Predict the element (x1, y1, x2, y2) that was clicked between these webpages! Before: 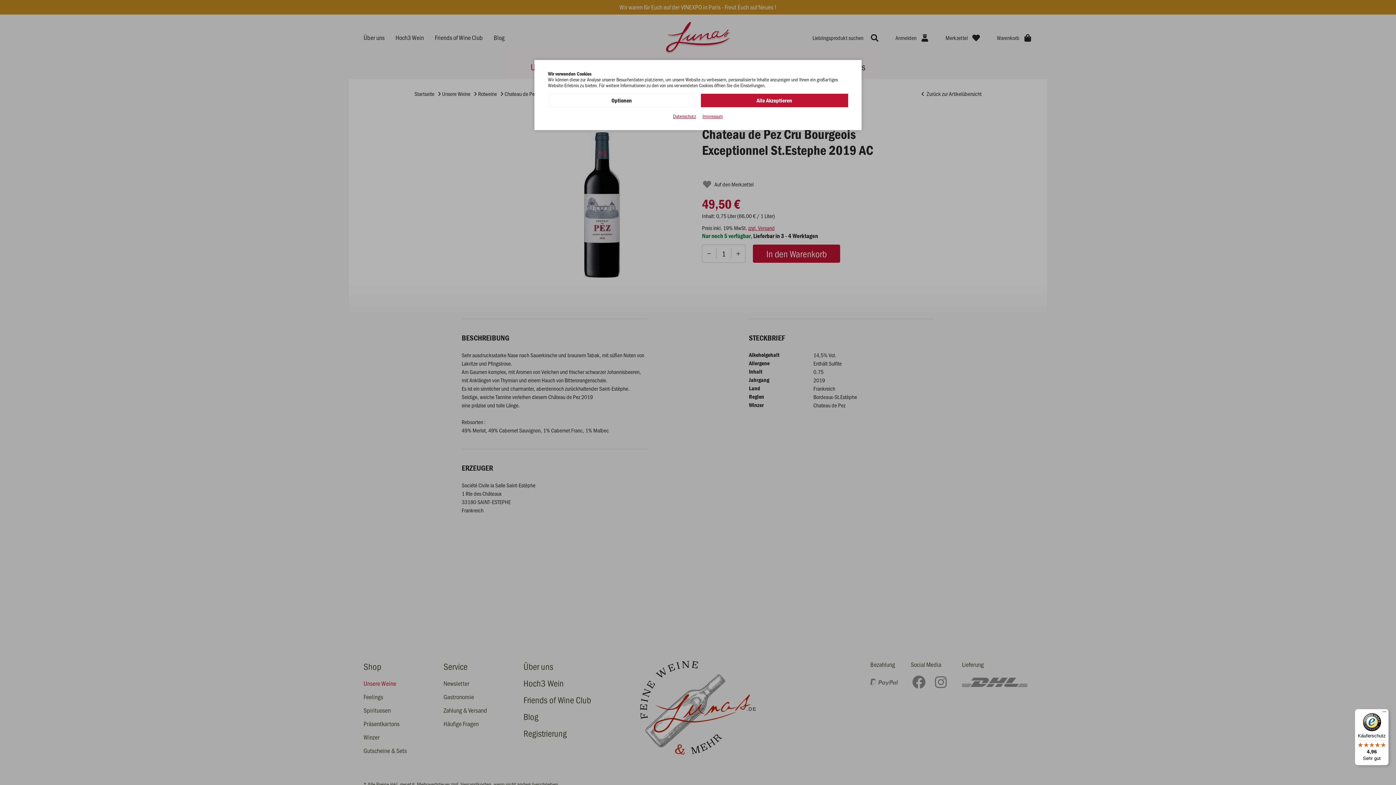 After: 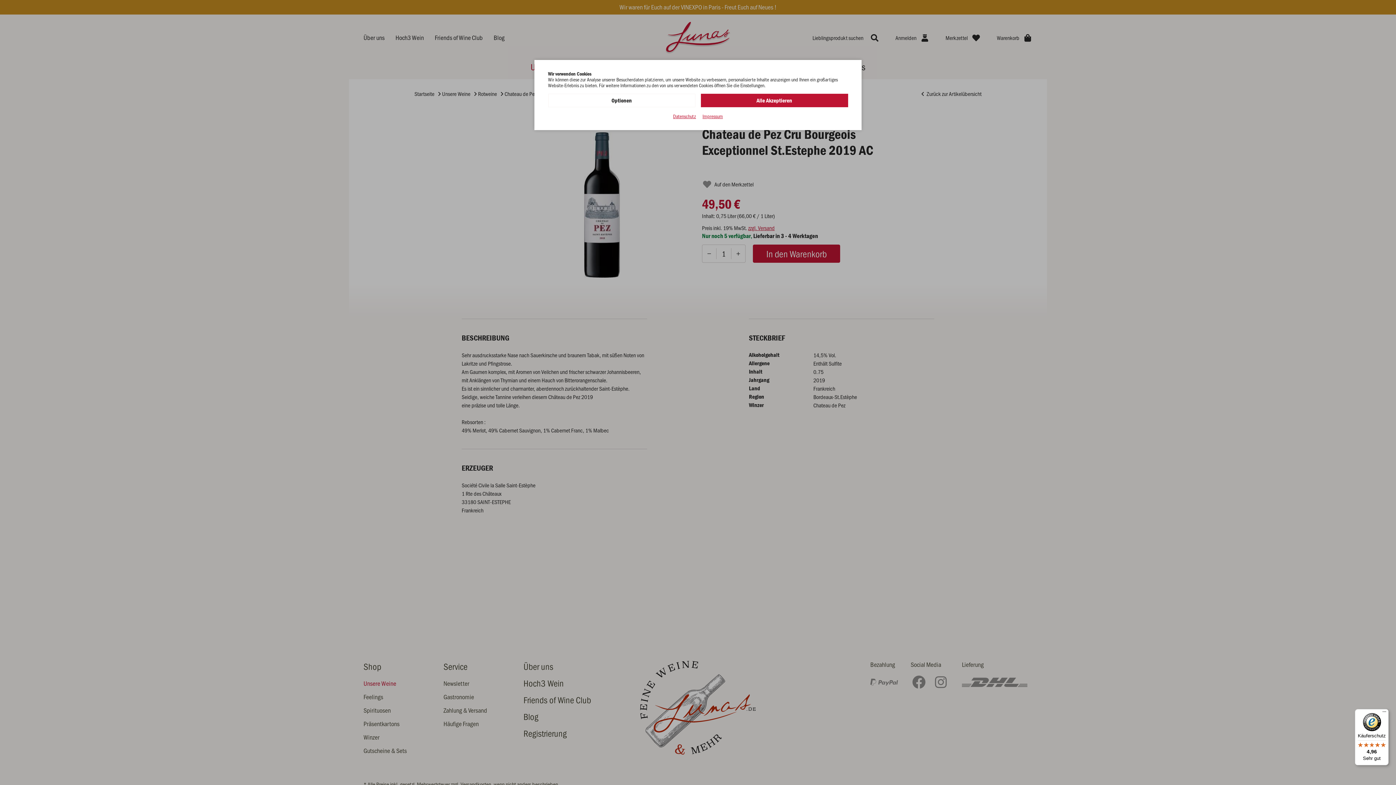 Action: label: Käuferschutz

4,96

Sehr gut bbox: (1355, 709, 1389, 765)